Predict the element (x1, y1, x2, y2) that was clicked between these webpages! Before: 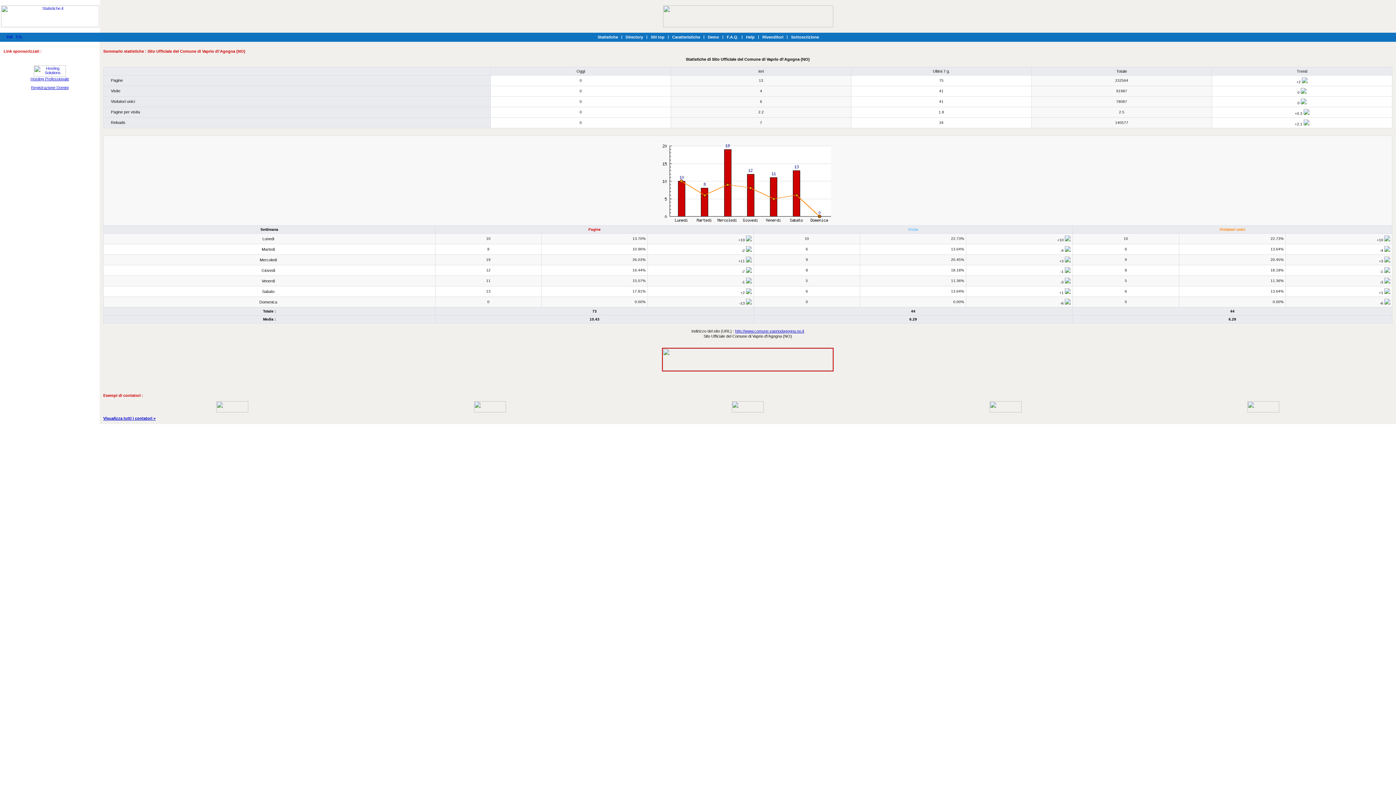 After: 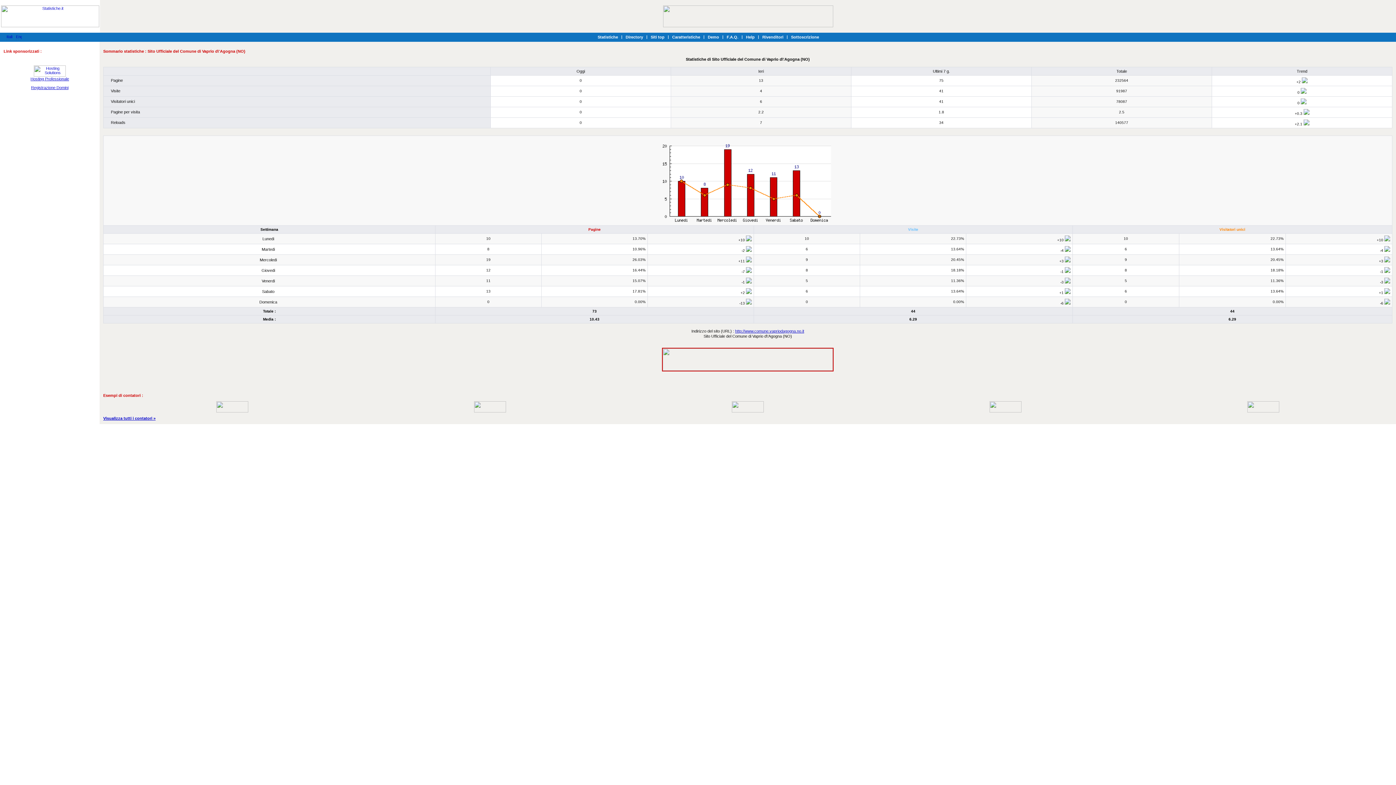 Action: bbox: (105, 99, 109, 103)